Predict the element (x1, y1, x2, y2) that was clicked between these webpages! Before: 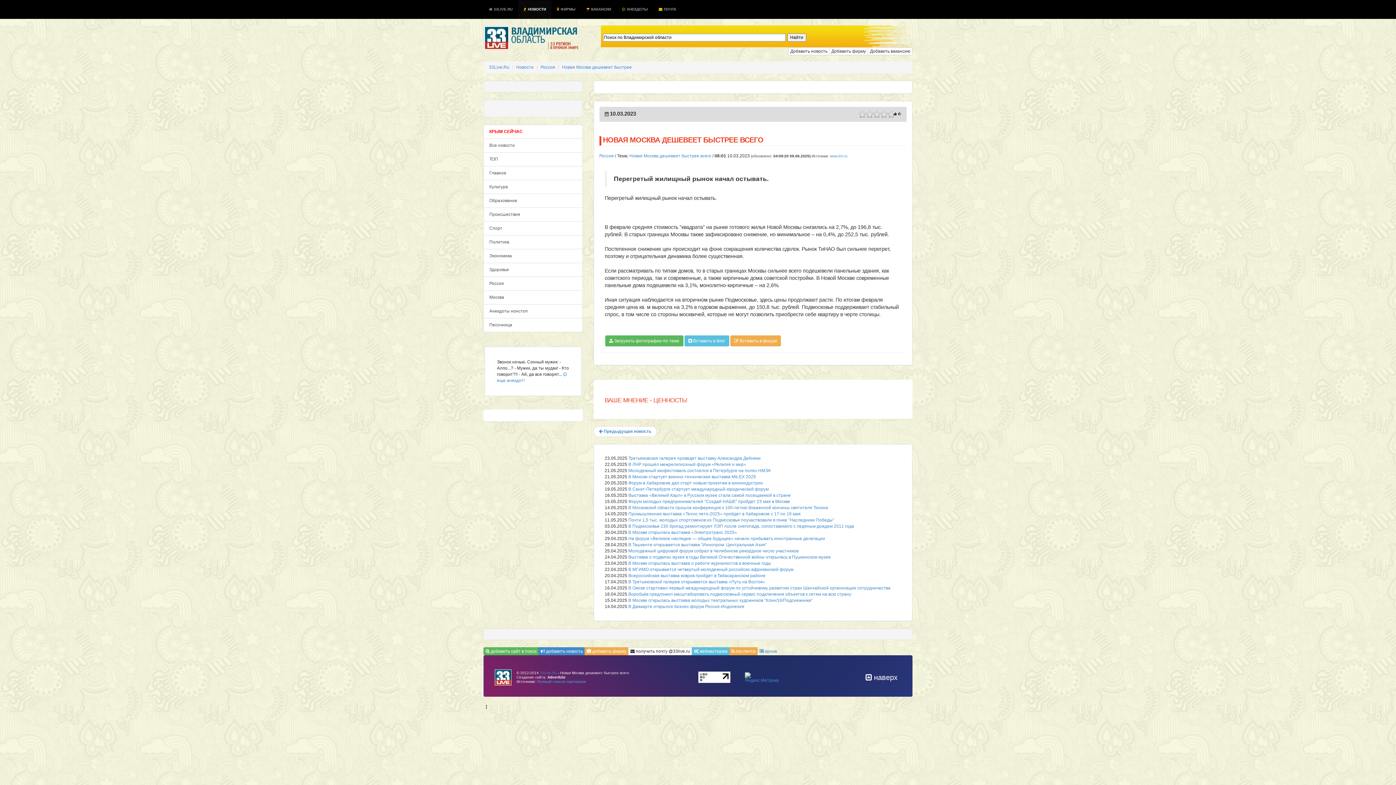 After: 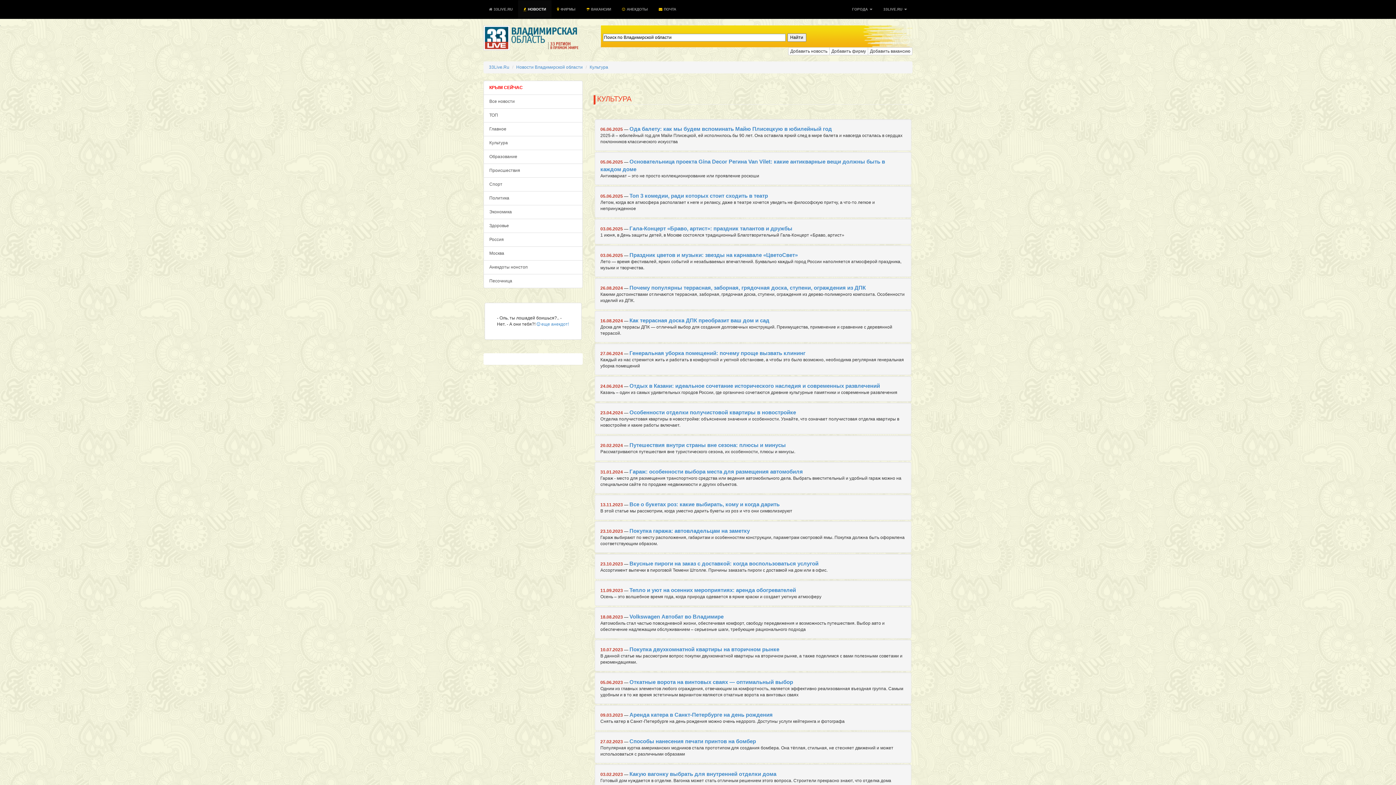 Action: label: Культура bbox: (483, 180, 582, 194)